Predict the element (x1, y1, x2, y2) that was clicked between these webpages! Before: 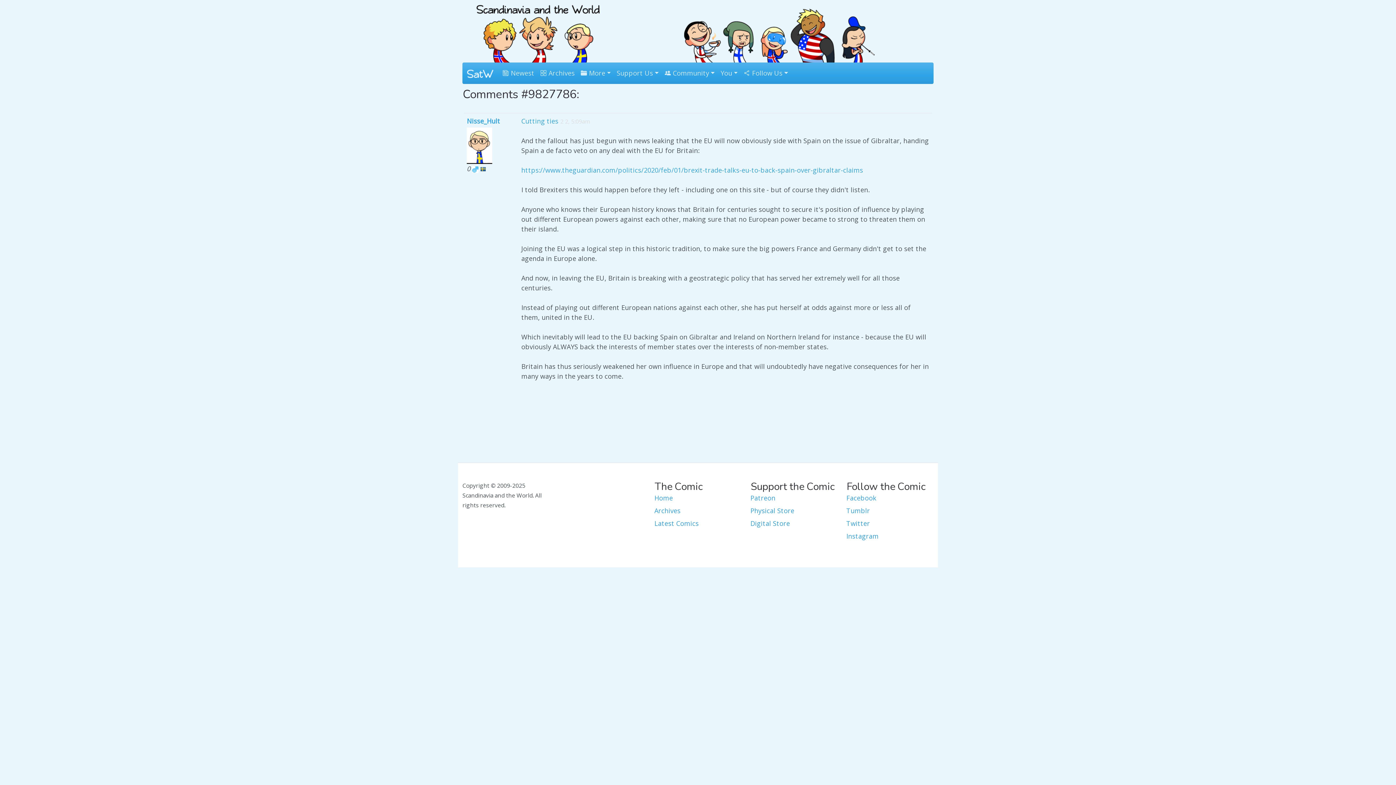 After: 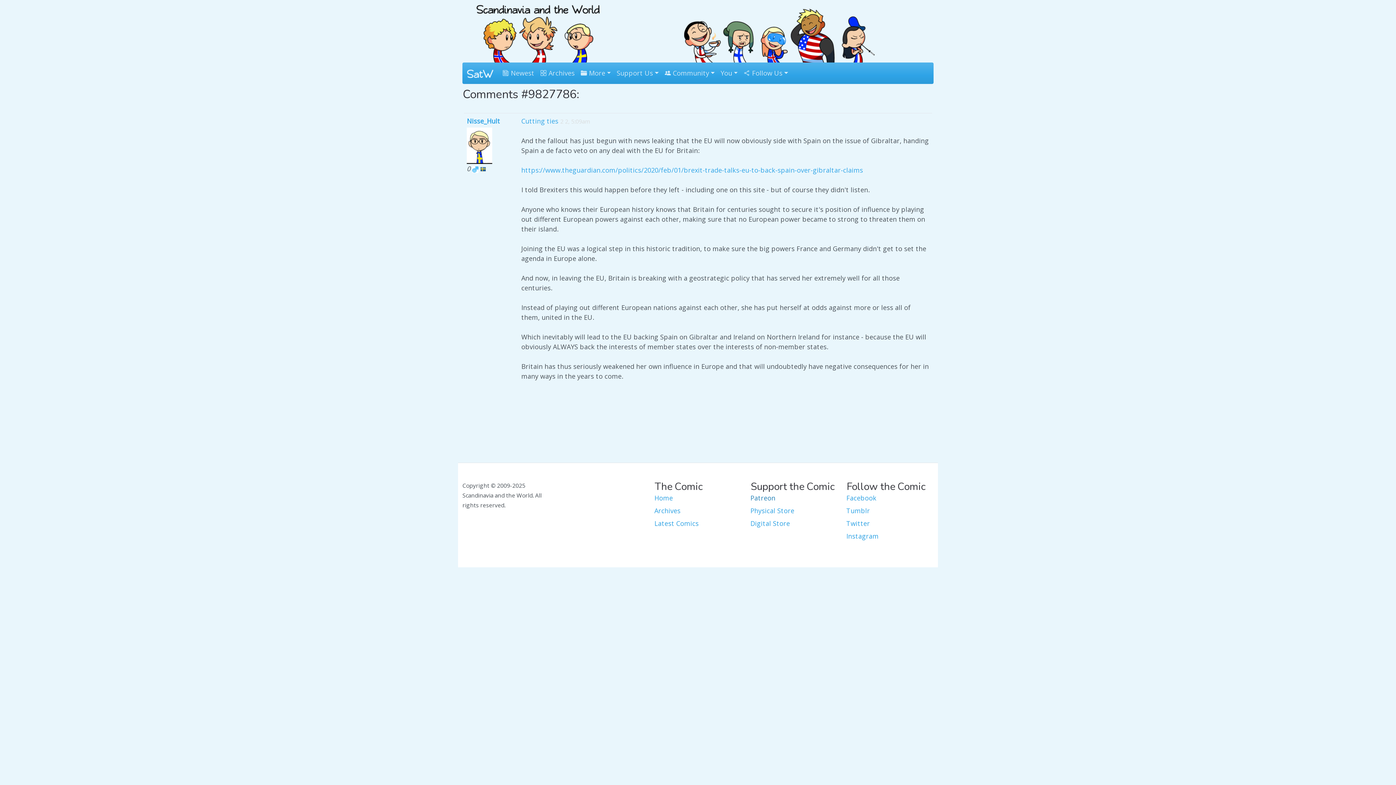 Action: bbox: (750, 493, 837, 503) label: Patreon